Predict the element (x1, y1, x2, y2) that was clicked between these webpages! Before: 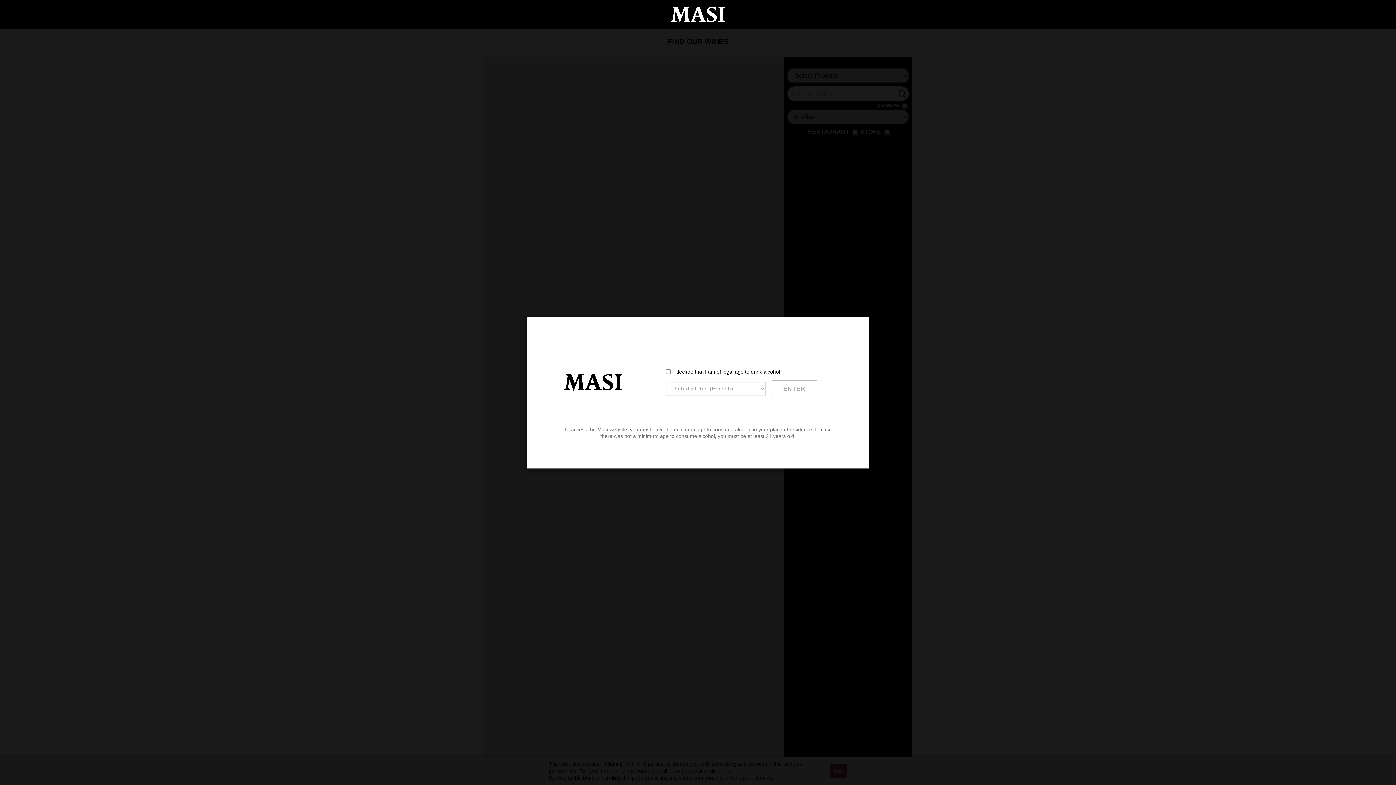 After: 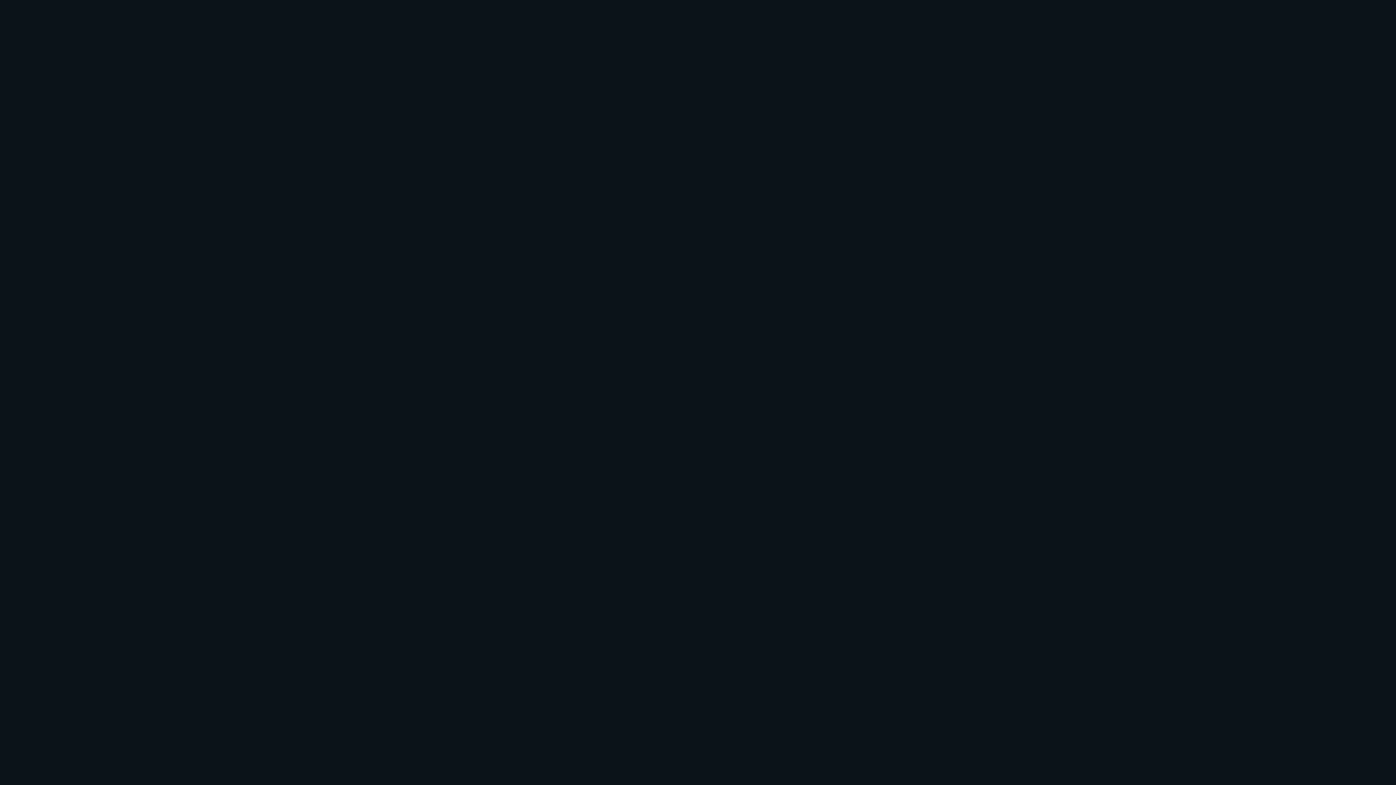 Action: bbox: (670, 6, 725, 22)